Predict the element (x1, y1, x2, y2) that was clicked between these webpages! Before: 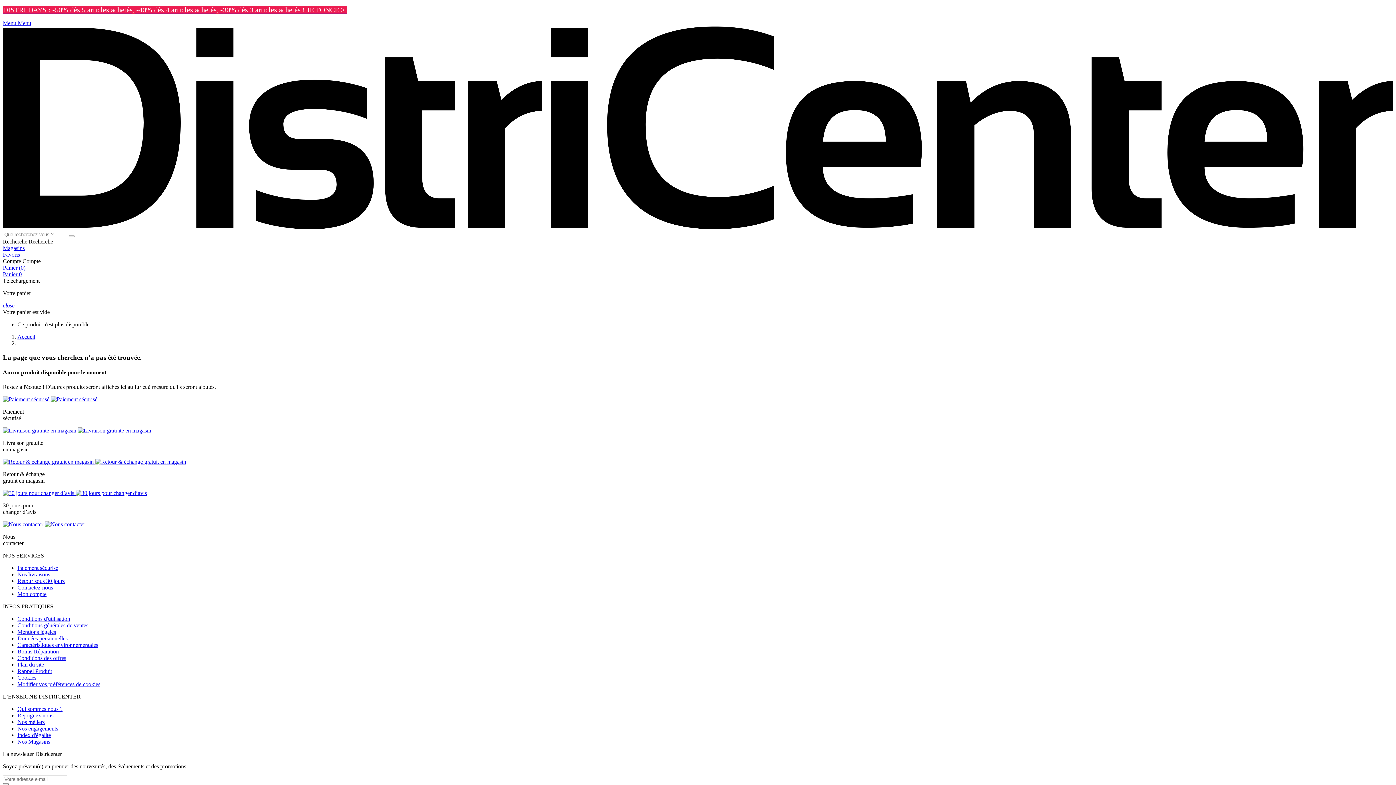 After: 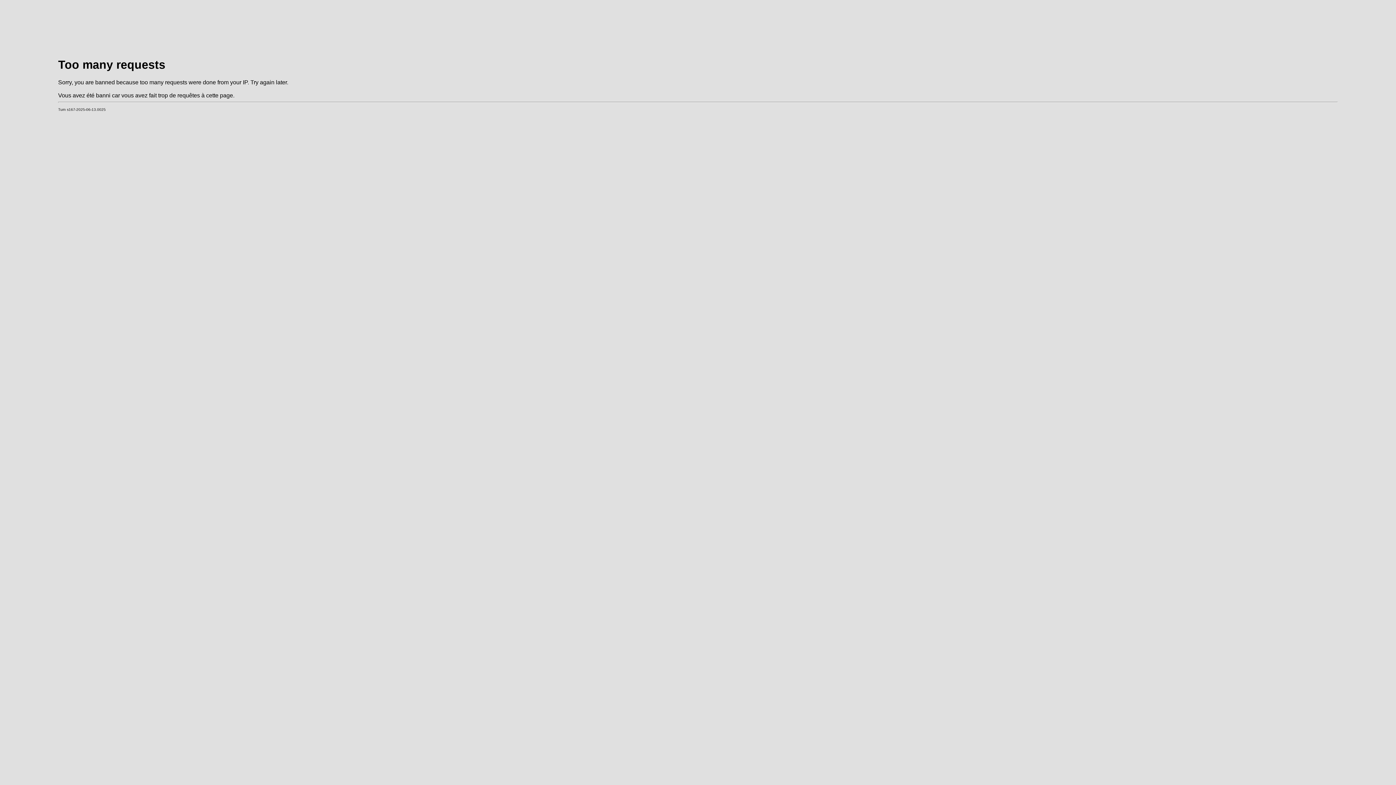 Action: label: Conditions d'utilisation bbox: (17, 615, 70, 622)